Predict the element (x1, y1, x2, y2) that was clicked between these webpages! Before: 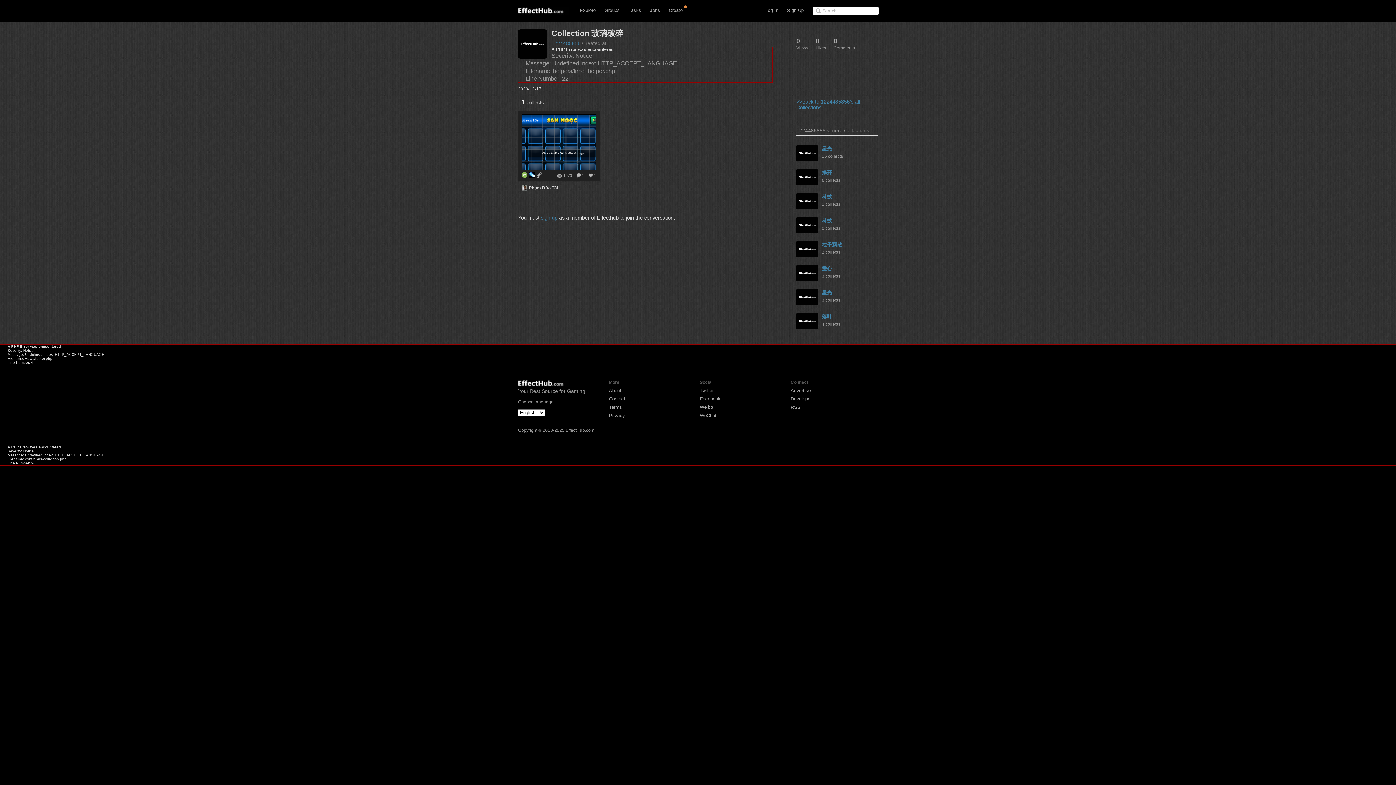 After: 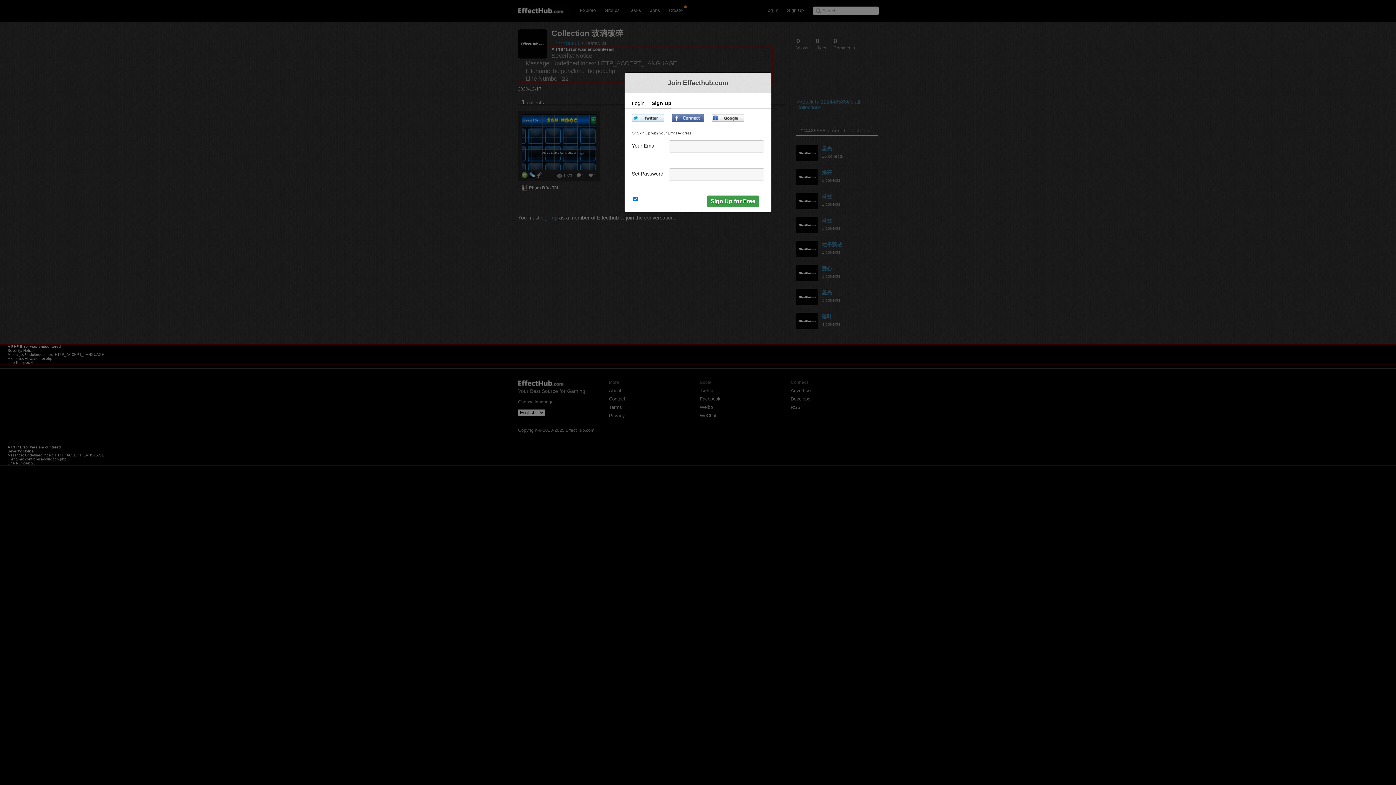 Action: label: sign up bbox: (541, 214, 557, 220)